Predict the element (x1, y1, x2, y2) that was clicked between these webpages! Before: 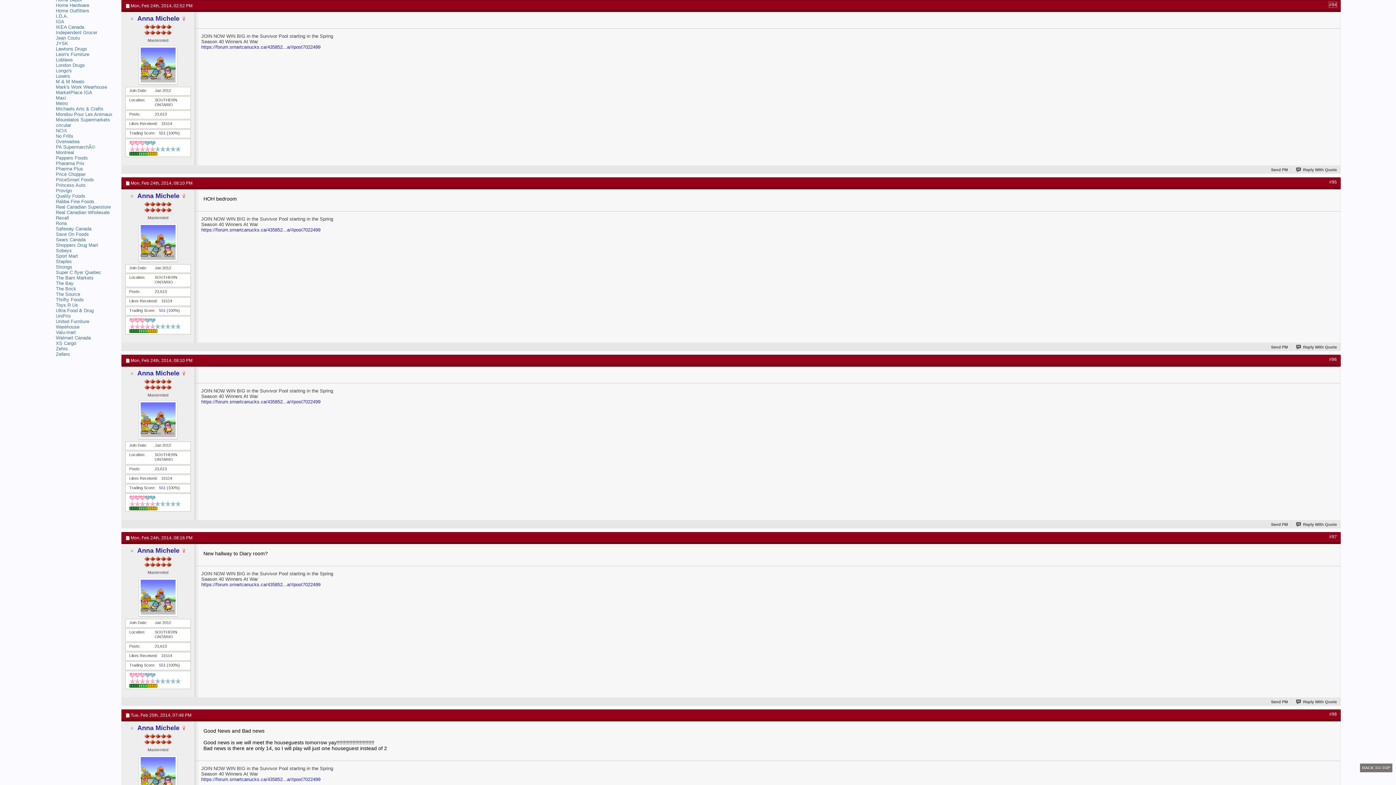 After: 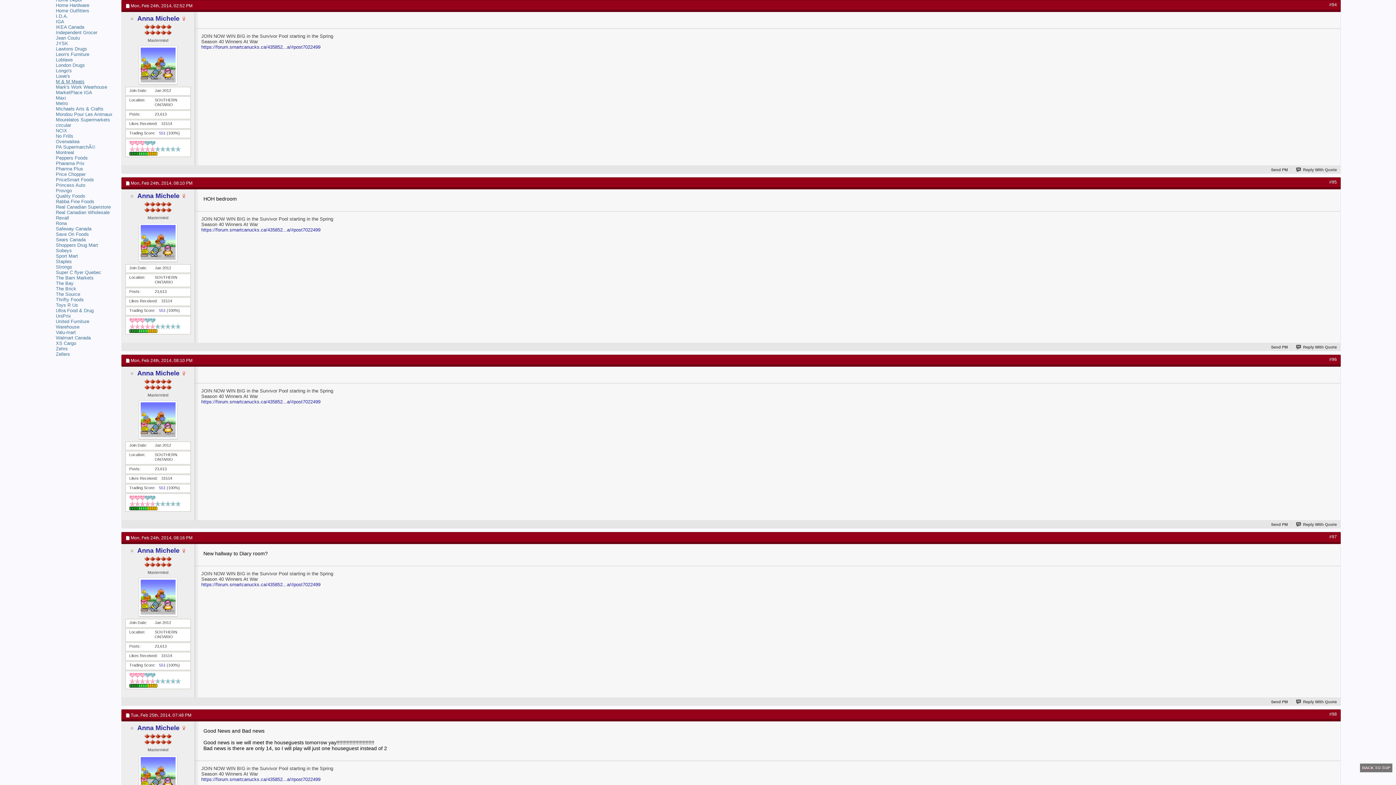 Action: bbox: (55, 79, 84, 84) label: M & M Meats